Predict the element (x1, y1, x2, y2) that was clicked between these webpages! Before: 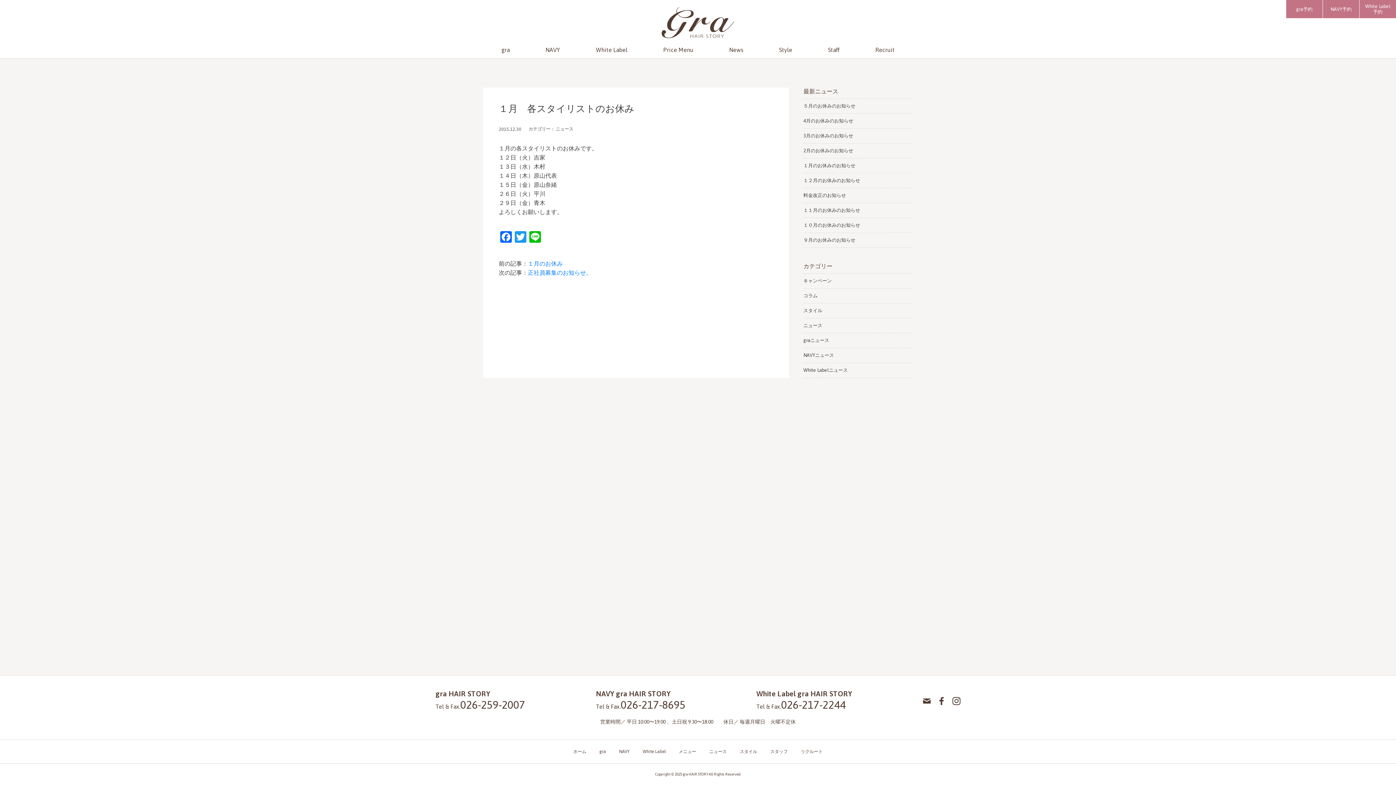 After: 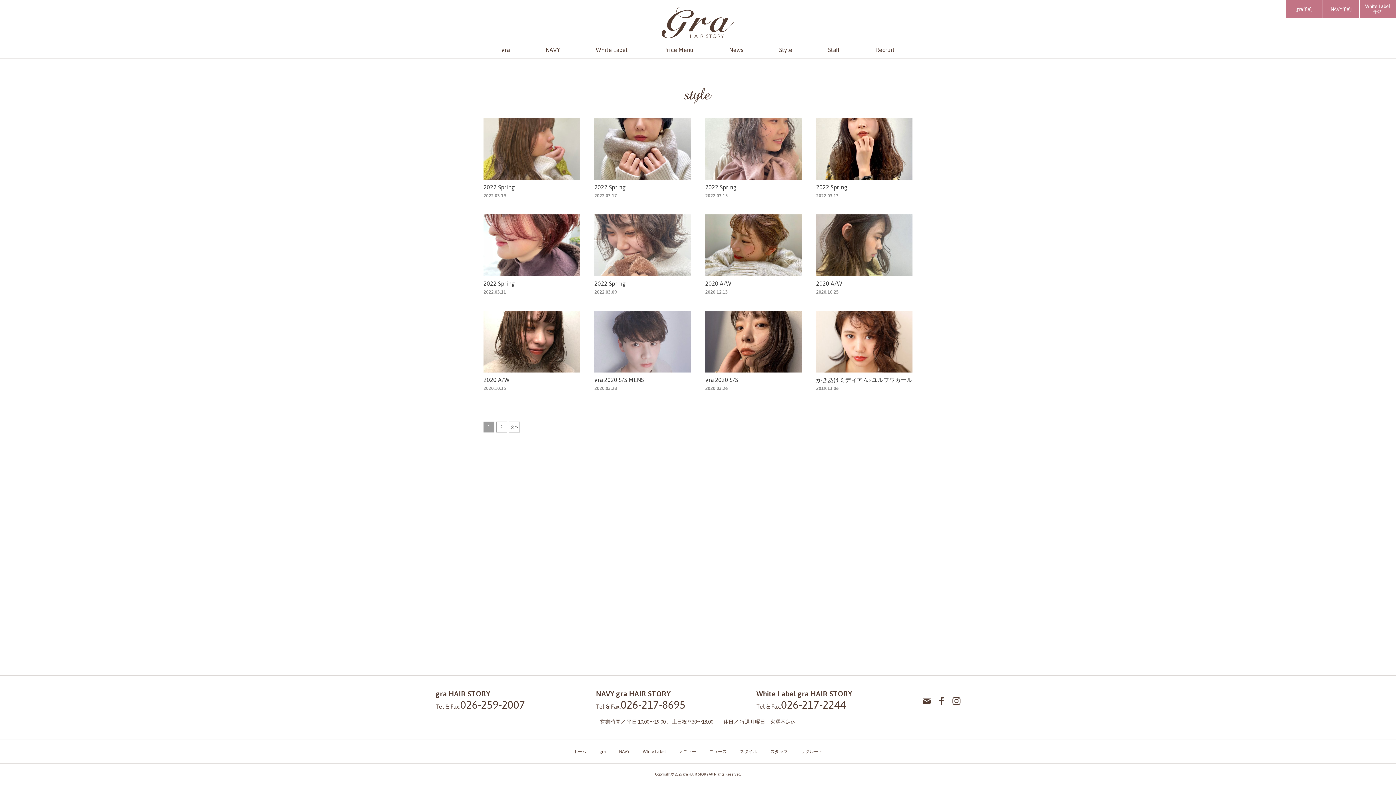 Action: label: スタイル bbox: (803, 307, 912, 314)